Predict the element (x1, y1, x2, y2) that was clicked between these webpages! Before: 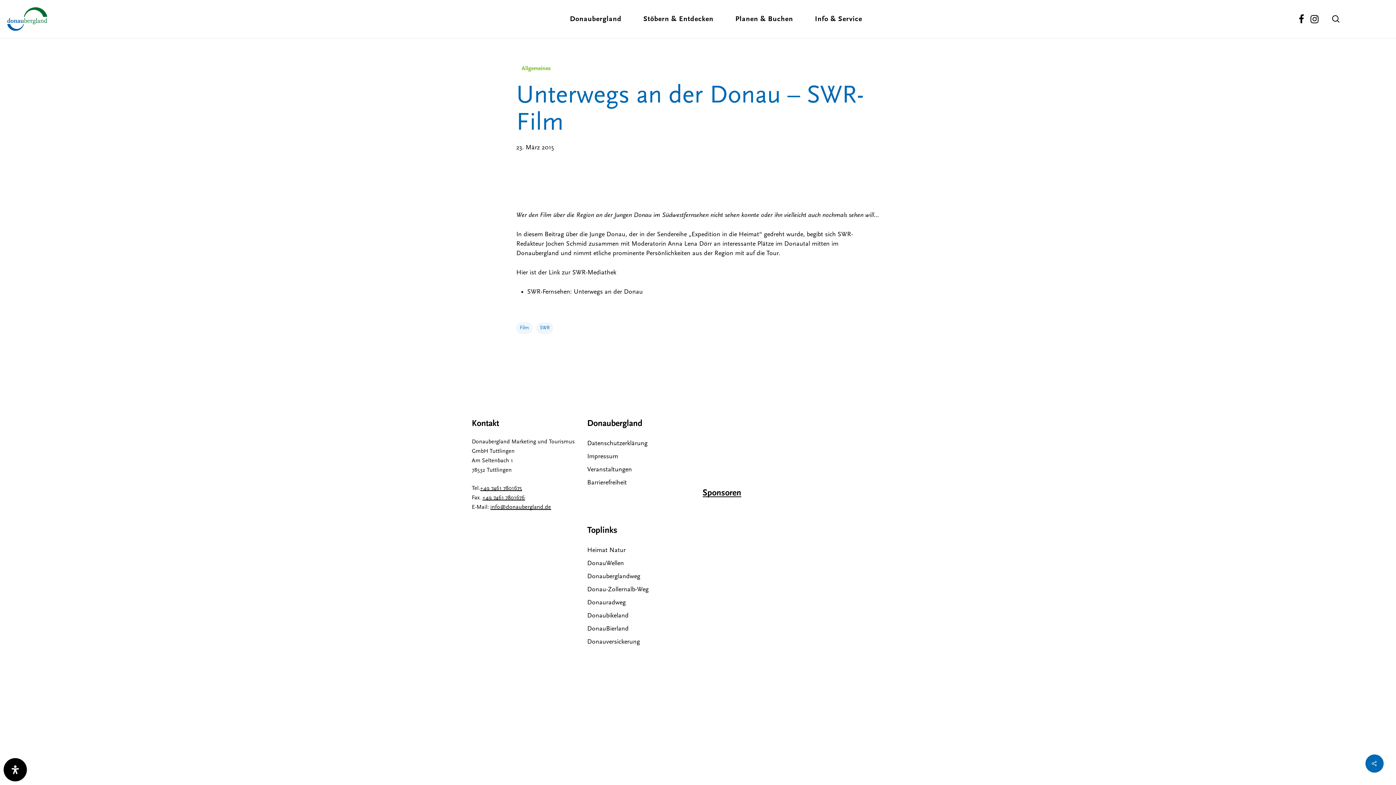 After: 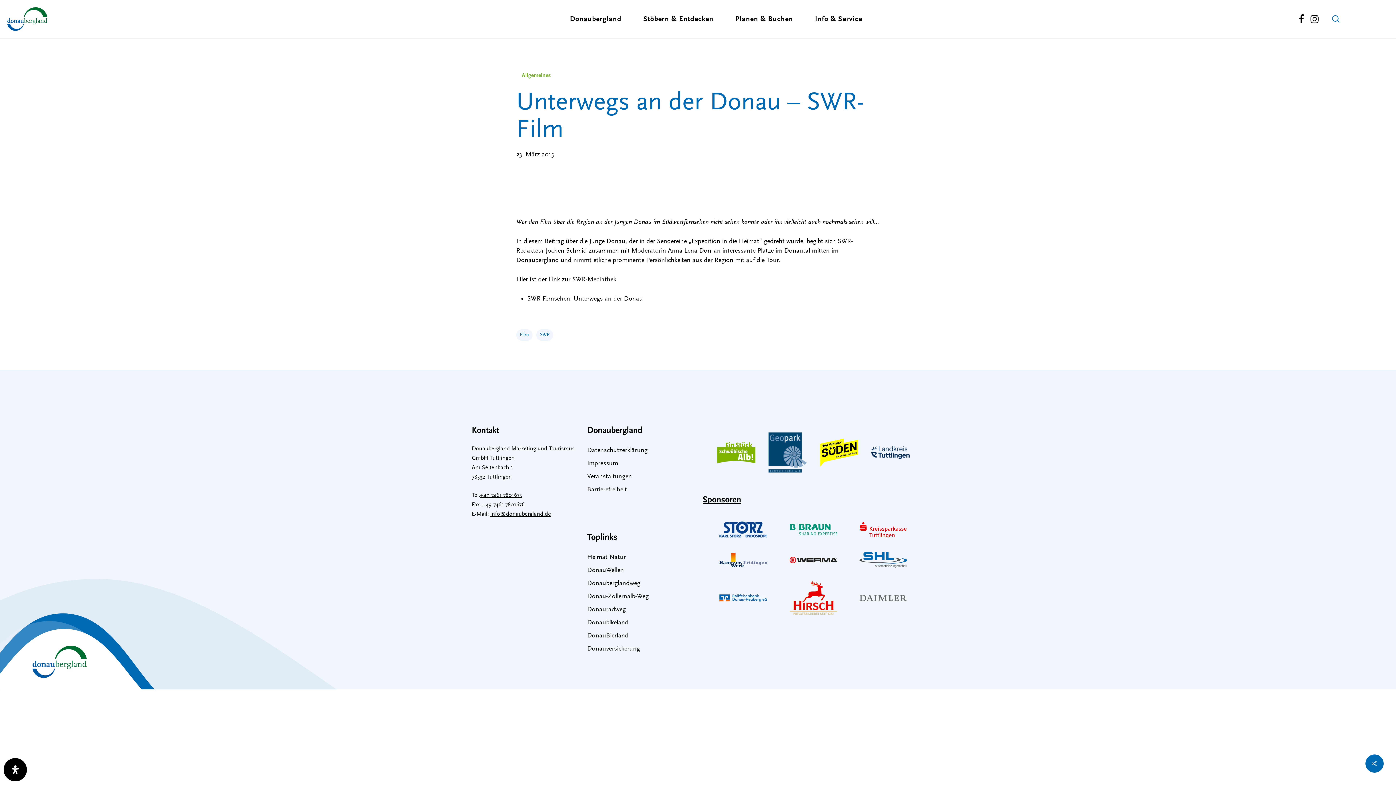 Action: label: search bbox: (1331, 15, 1340, 22)